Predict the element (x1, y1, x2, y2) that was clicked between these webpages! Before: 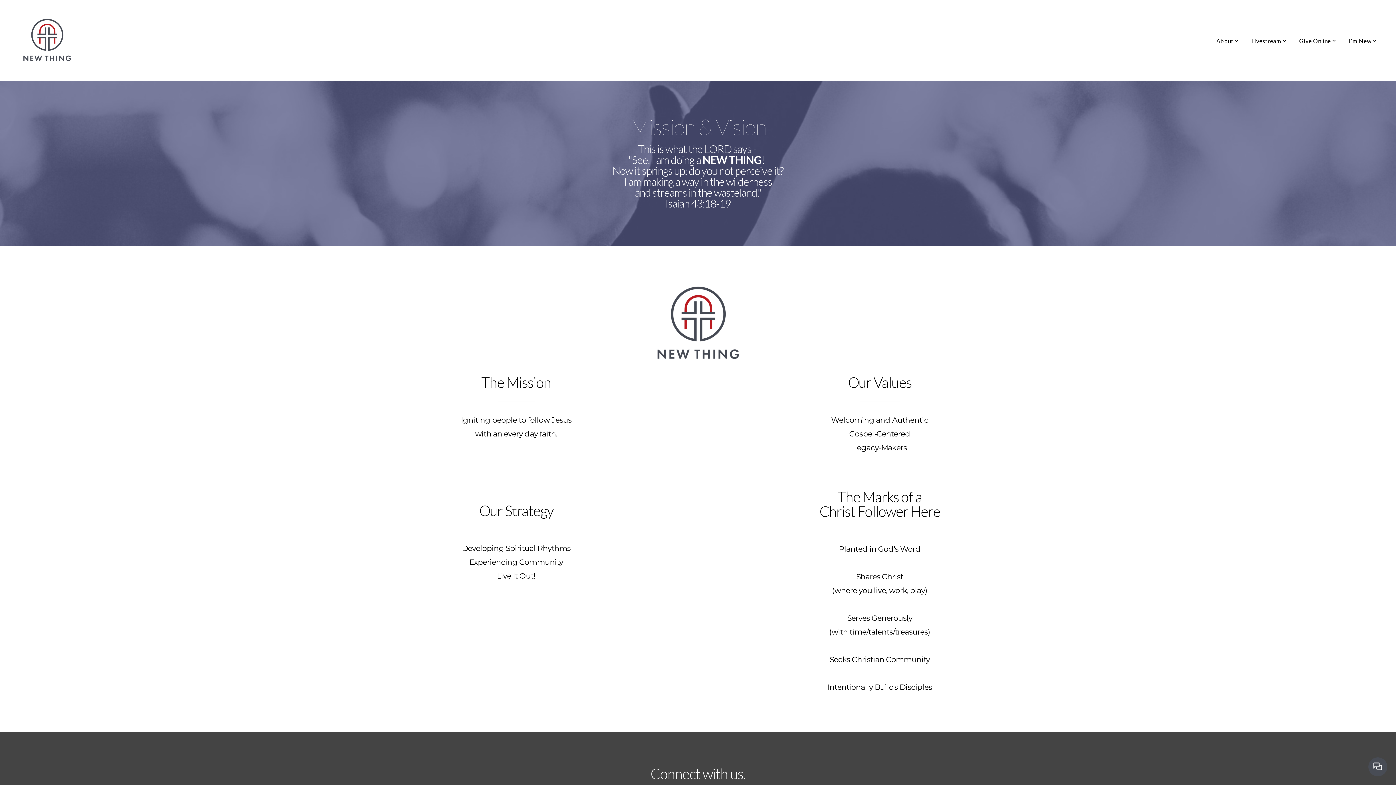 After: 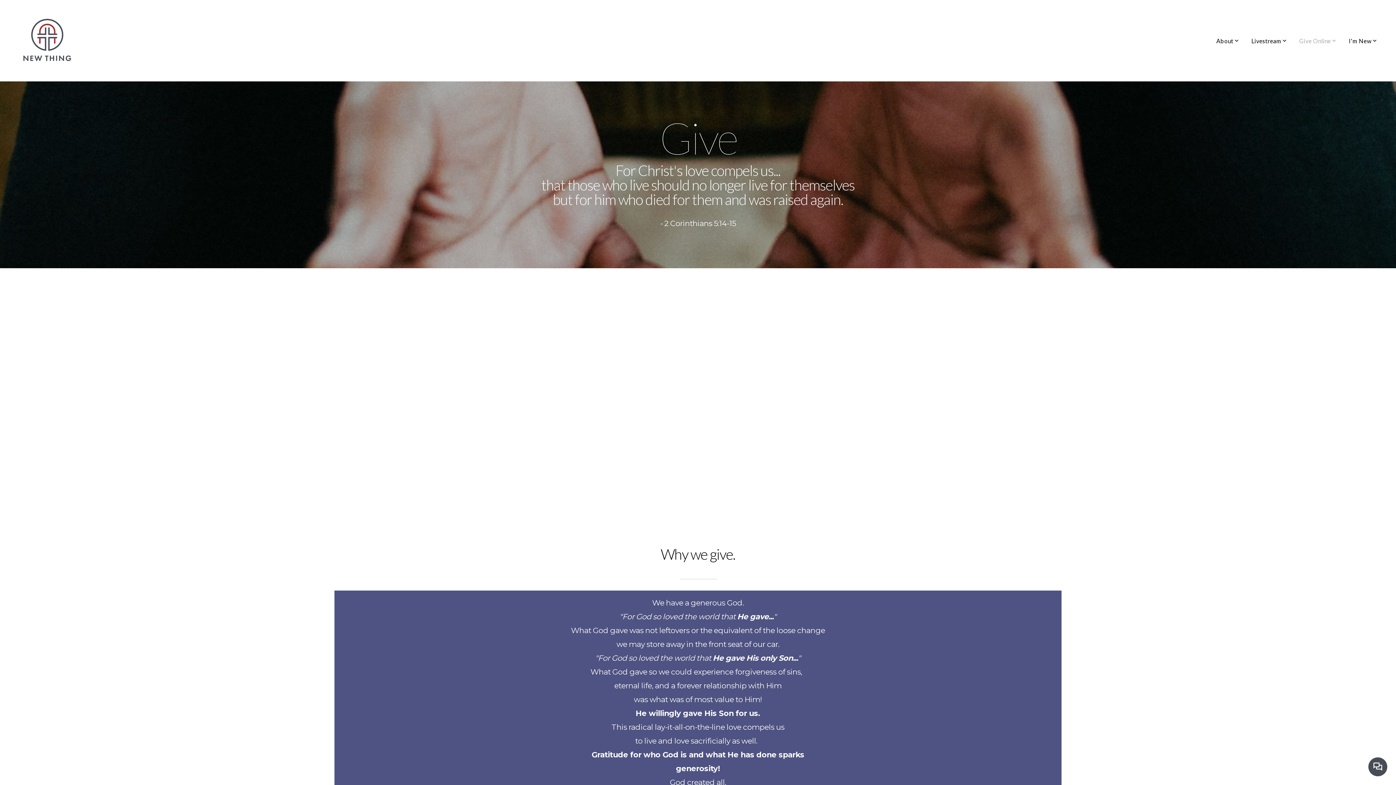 Action: label: Give Online  bbox: (1294, 33, 1342, 47)